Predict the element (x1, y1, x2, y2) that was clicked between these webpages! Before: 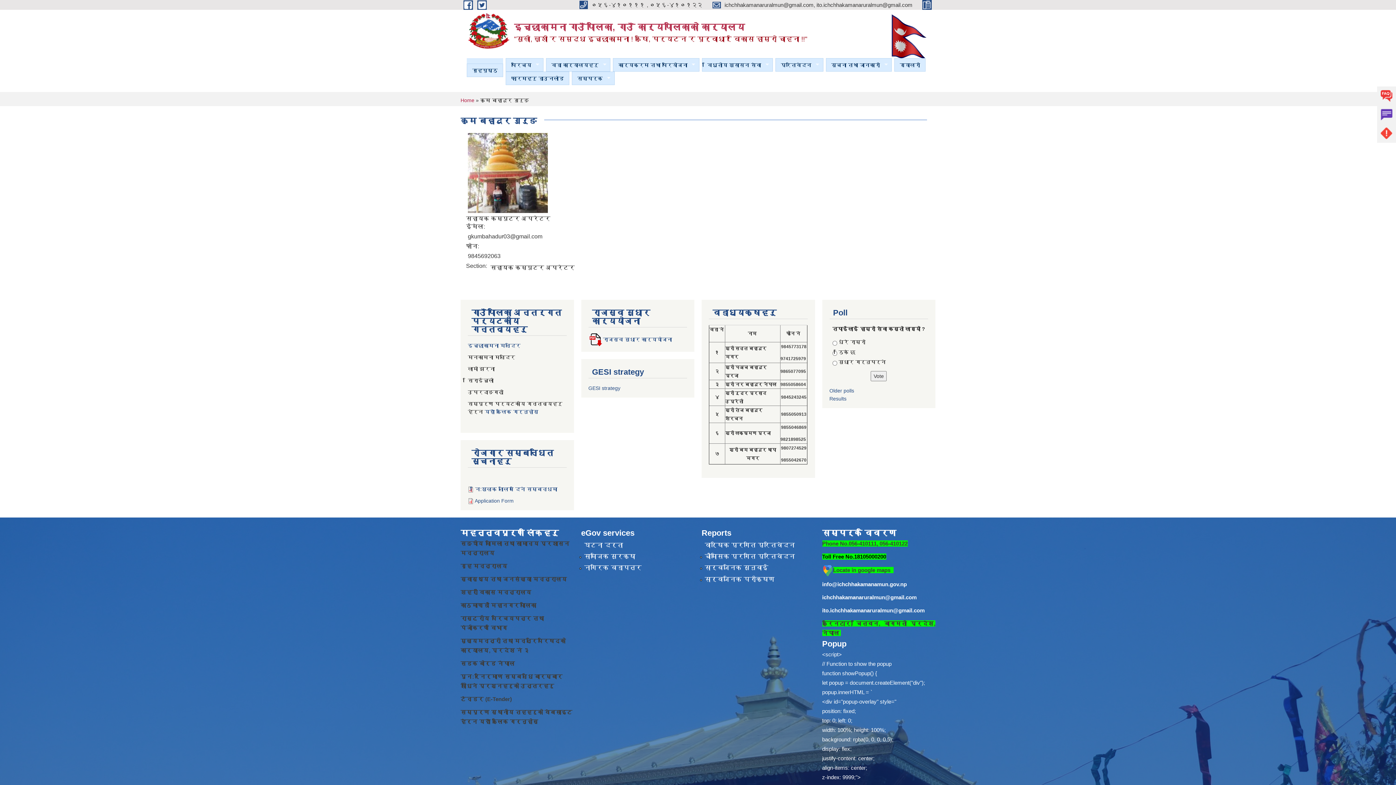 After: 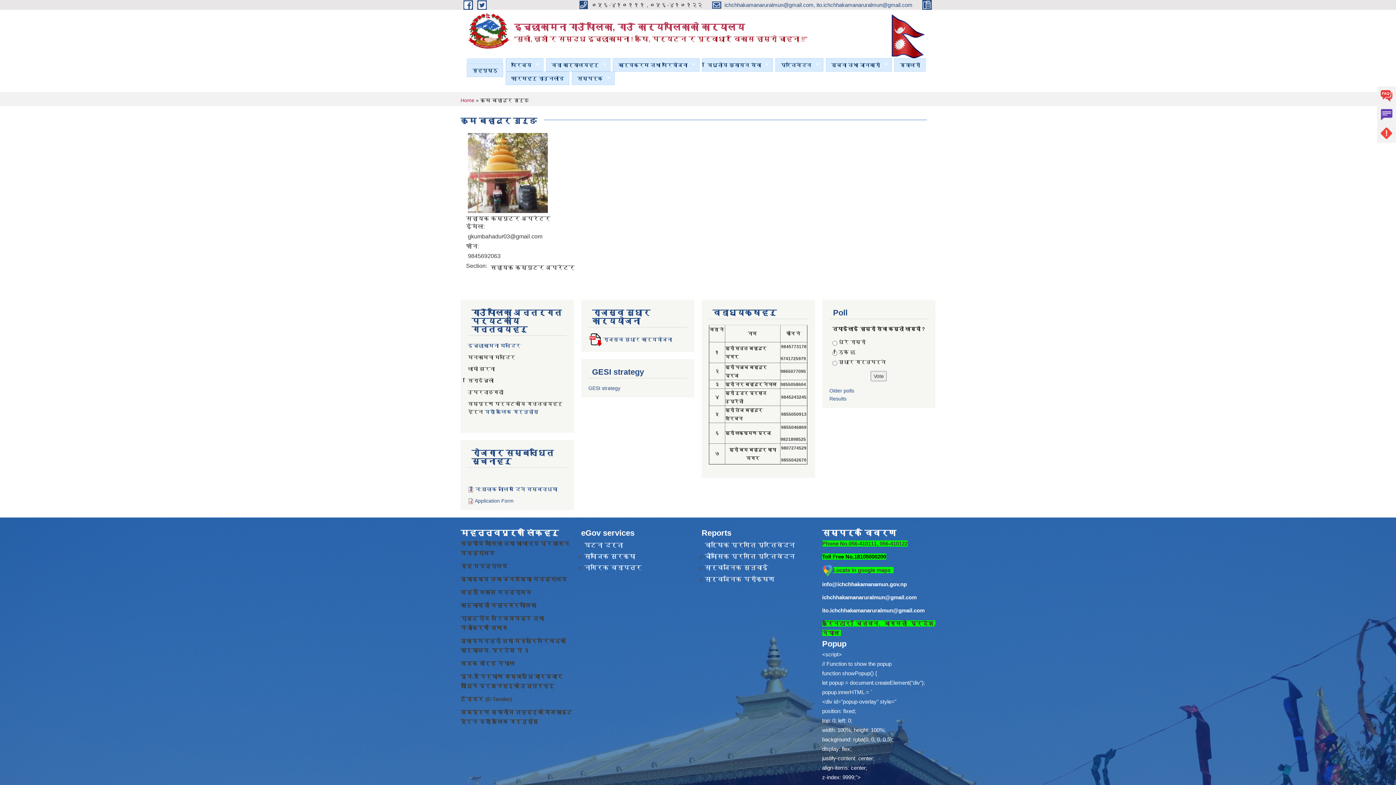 Action: label:  ichchhakamanaruralmun@gmail.com, ito.ichchhakamanaruralmun@gmail.com  bbox: (712, 1, 914, 7)